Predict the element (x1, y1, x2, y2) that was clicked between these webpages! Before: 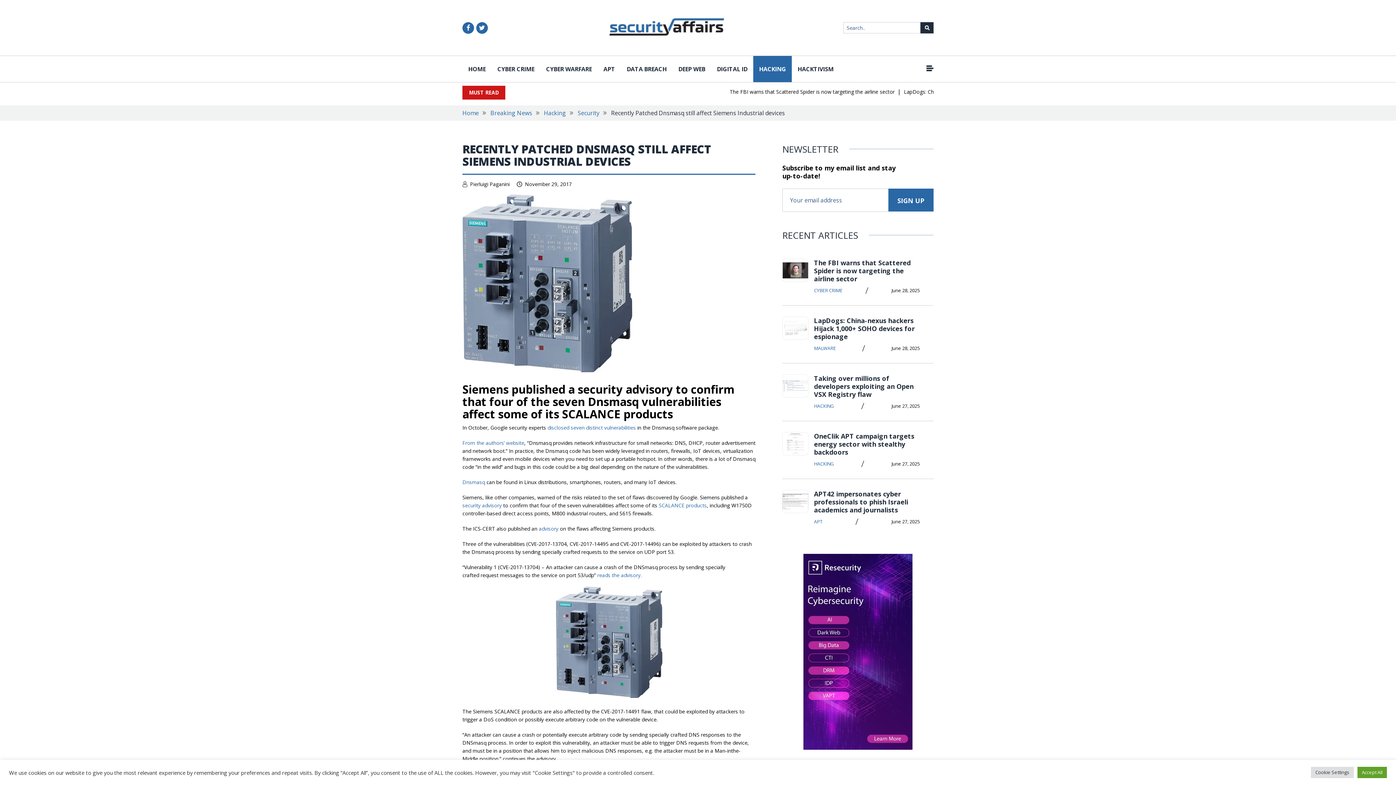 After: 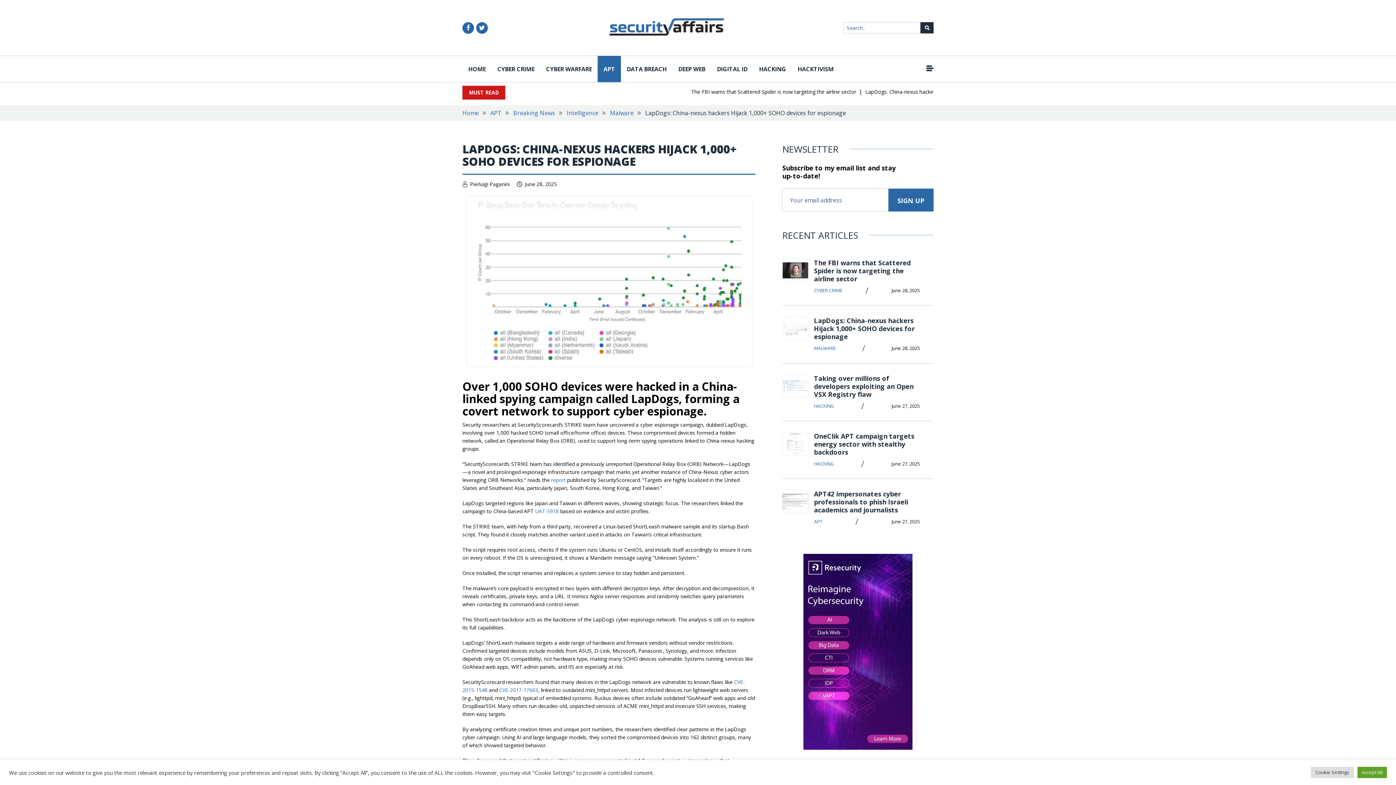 Action: bbox: (782, 317, 808, 339)